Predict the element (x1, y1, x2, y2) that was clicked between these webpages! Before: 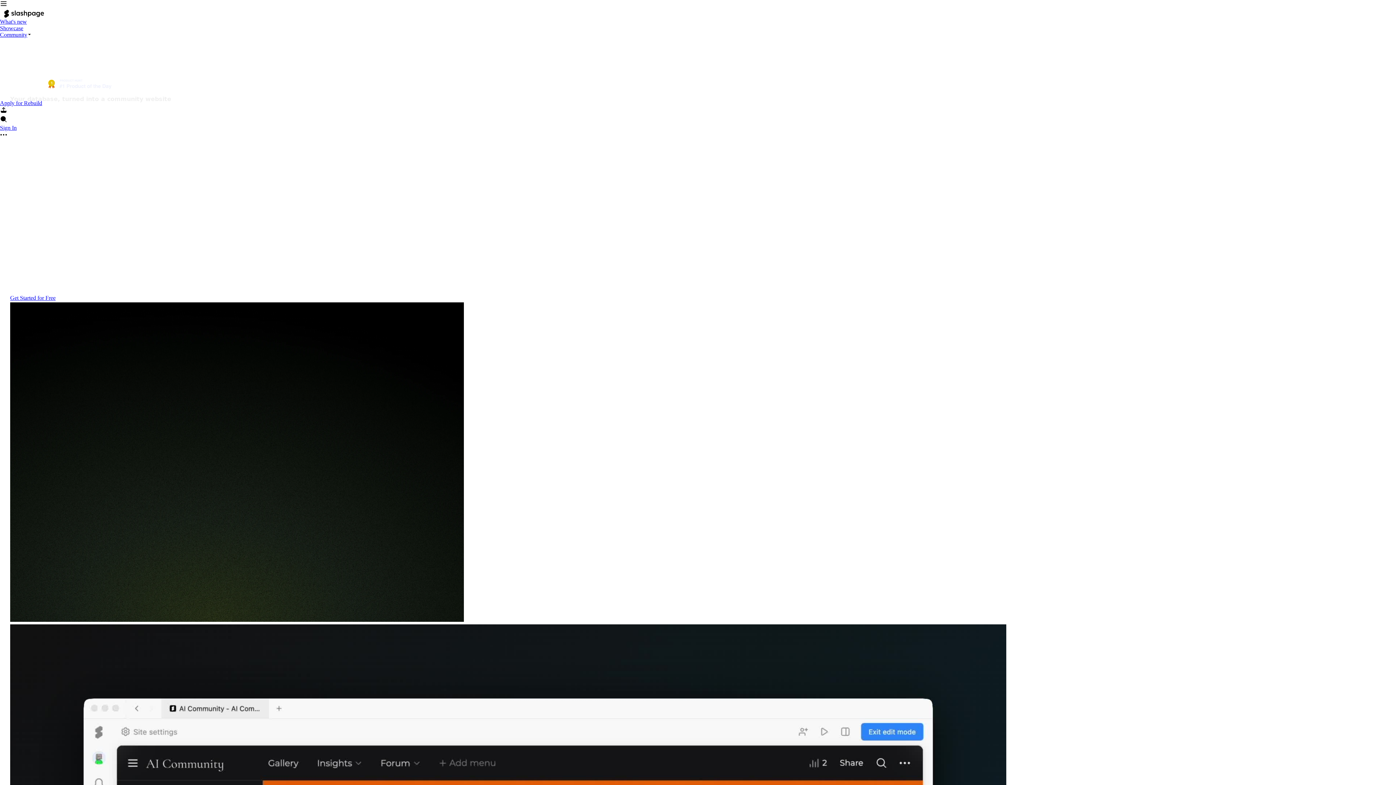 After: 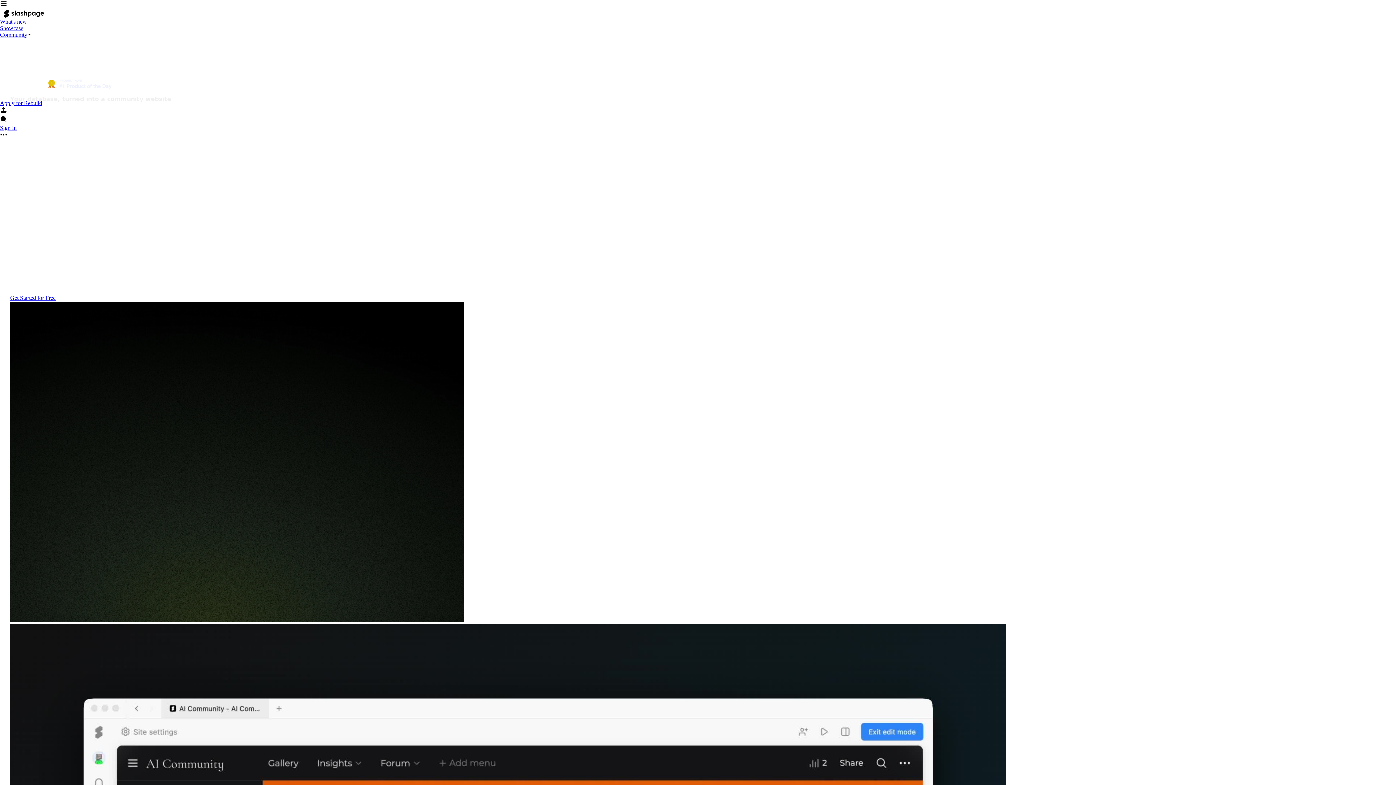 Action: bbox: (42, 75, 117, 95)